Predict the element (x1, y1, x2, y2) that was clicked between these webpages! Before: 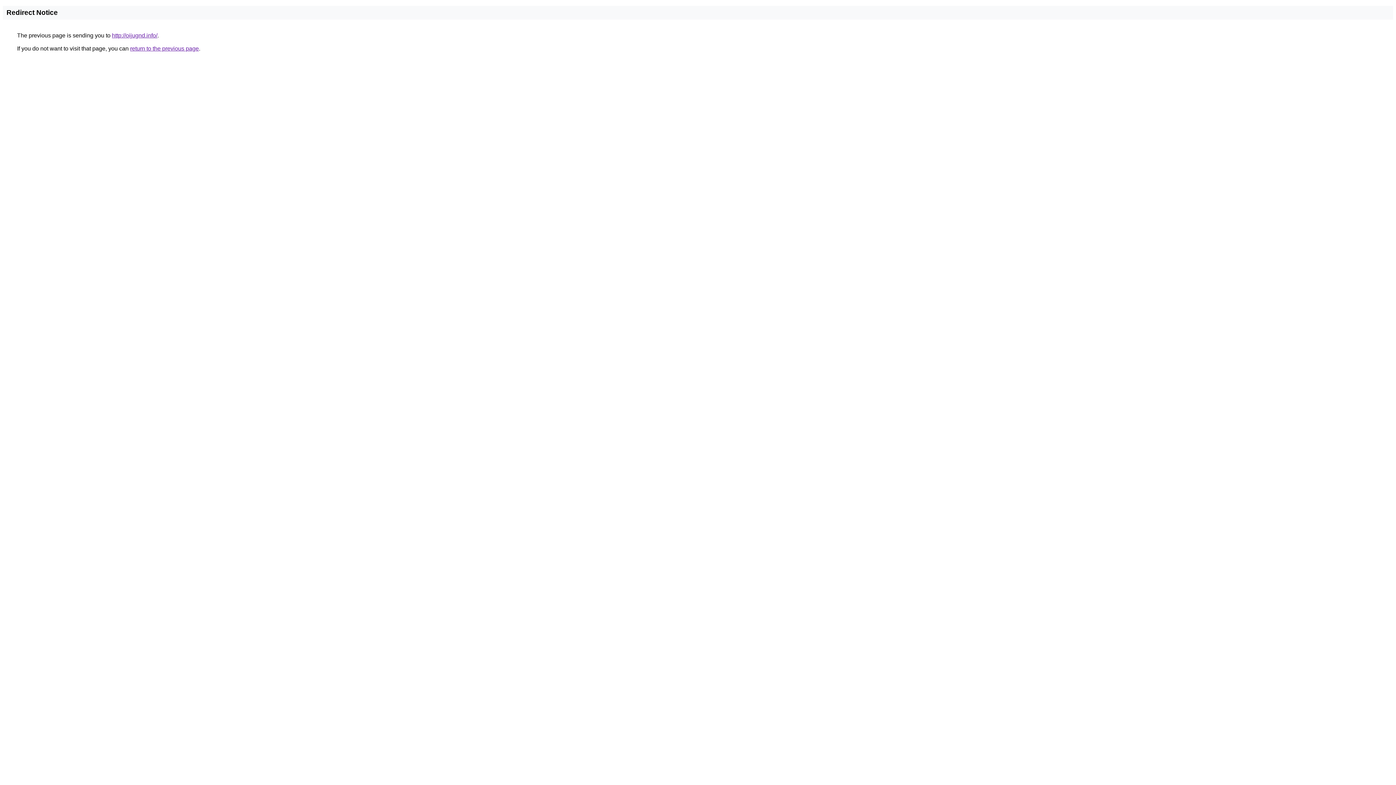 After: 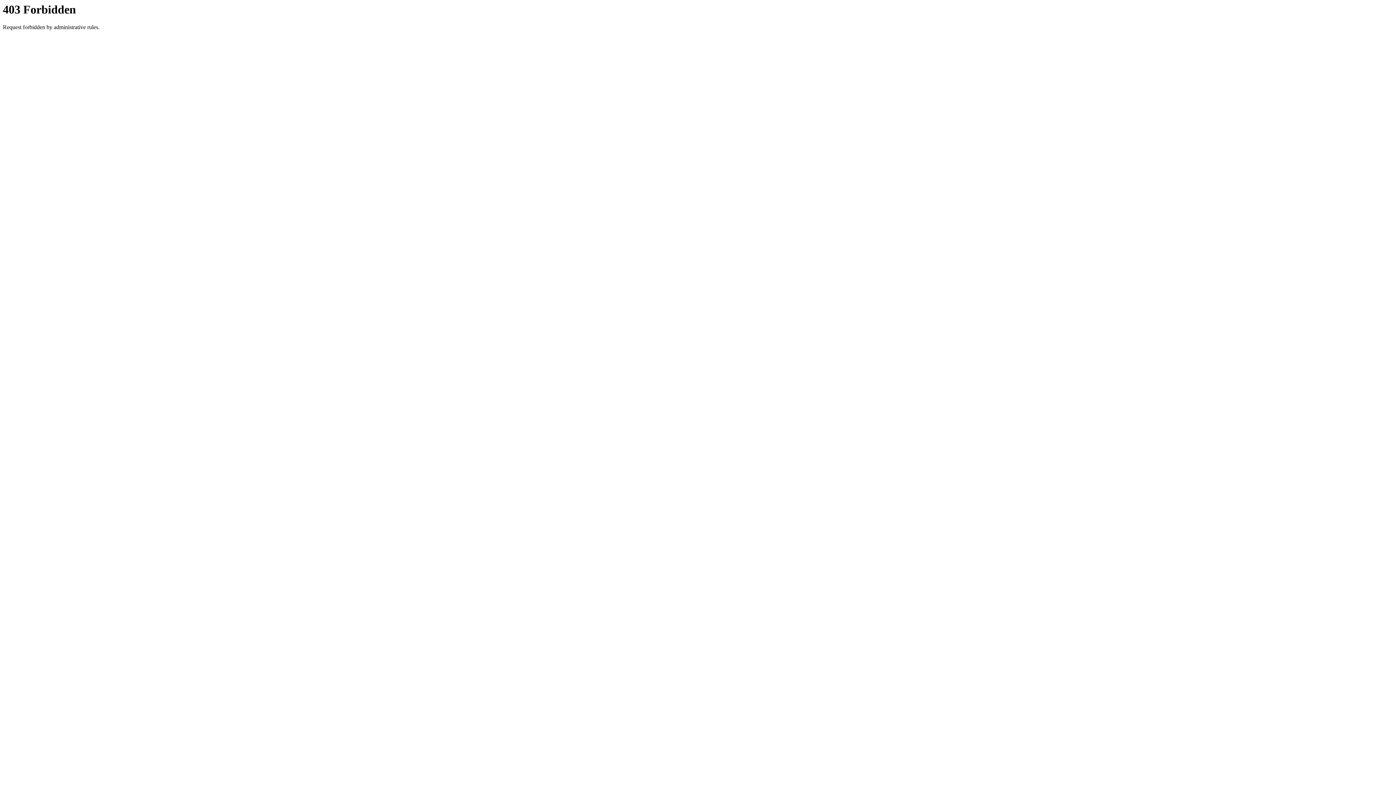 Action: label: http://oijugnd.info/ bbox: (112, 32, 157, 38)